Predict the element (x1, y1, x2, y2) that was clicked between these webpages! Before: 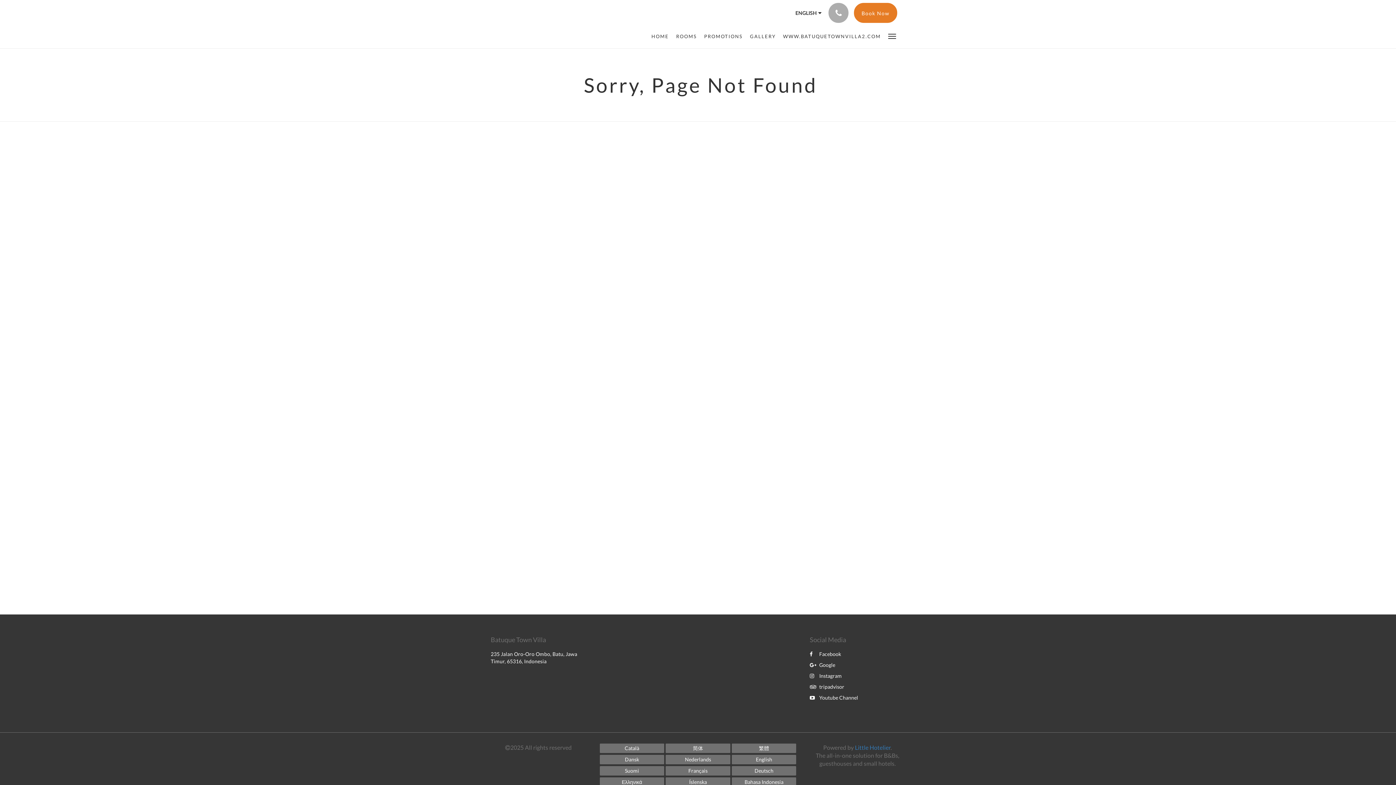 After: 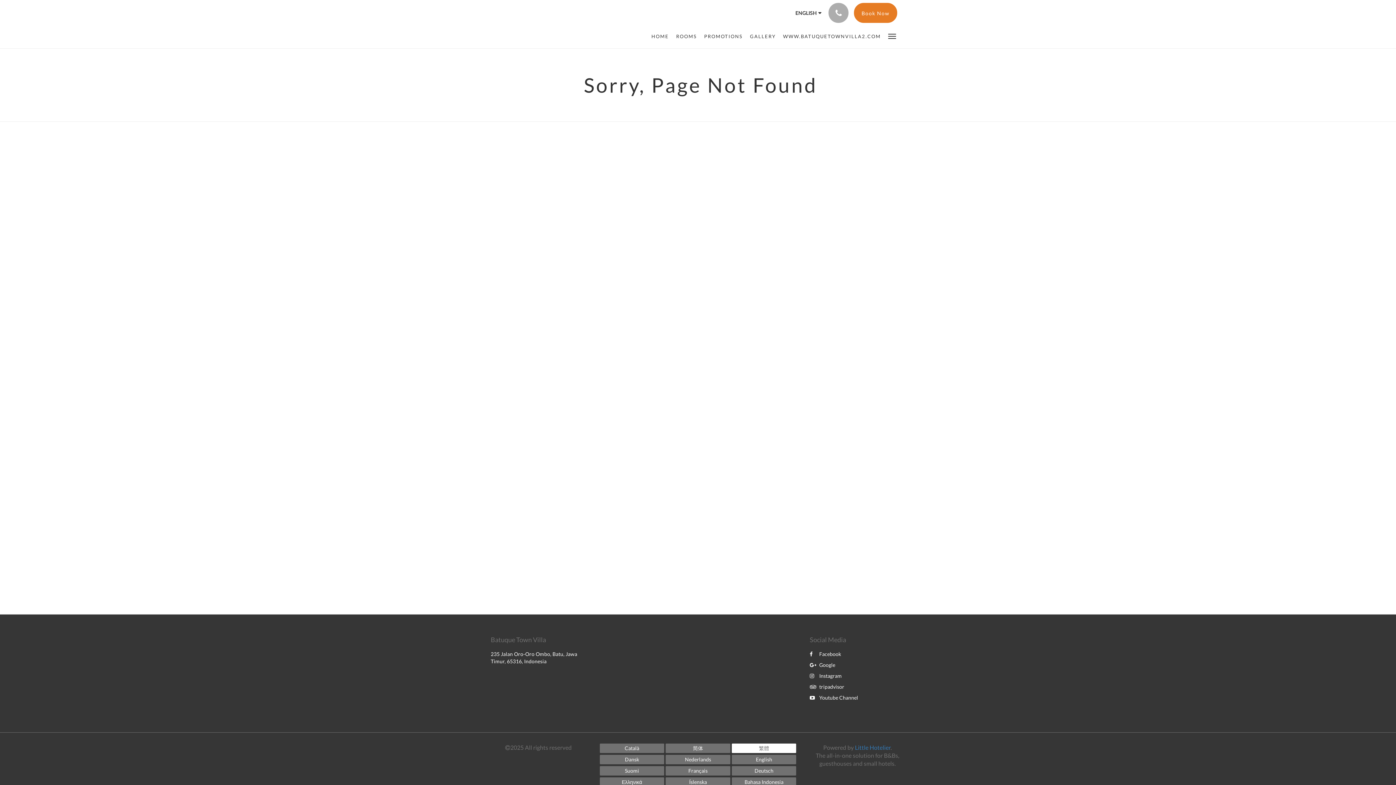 Action: label: Chinese (Traditional) bbox: (731, 744, 796, 753)